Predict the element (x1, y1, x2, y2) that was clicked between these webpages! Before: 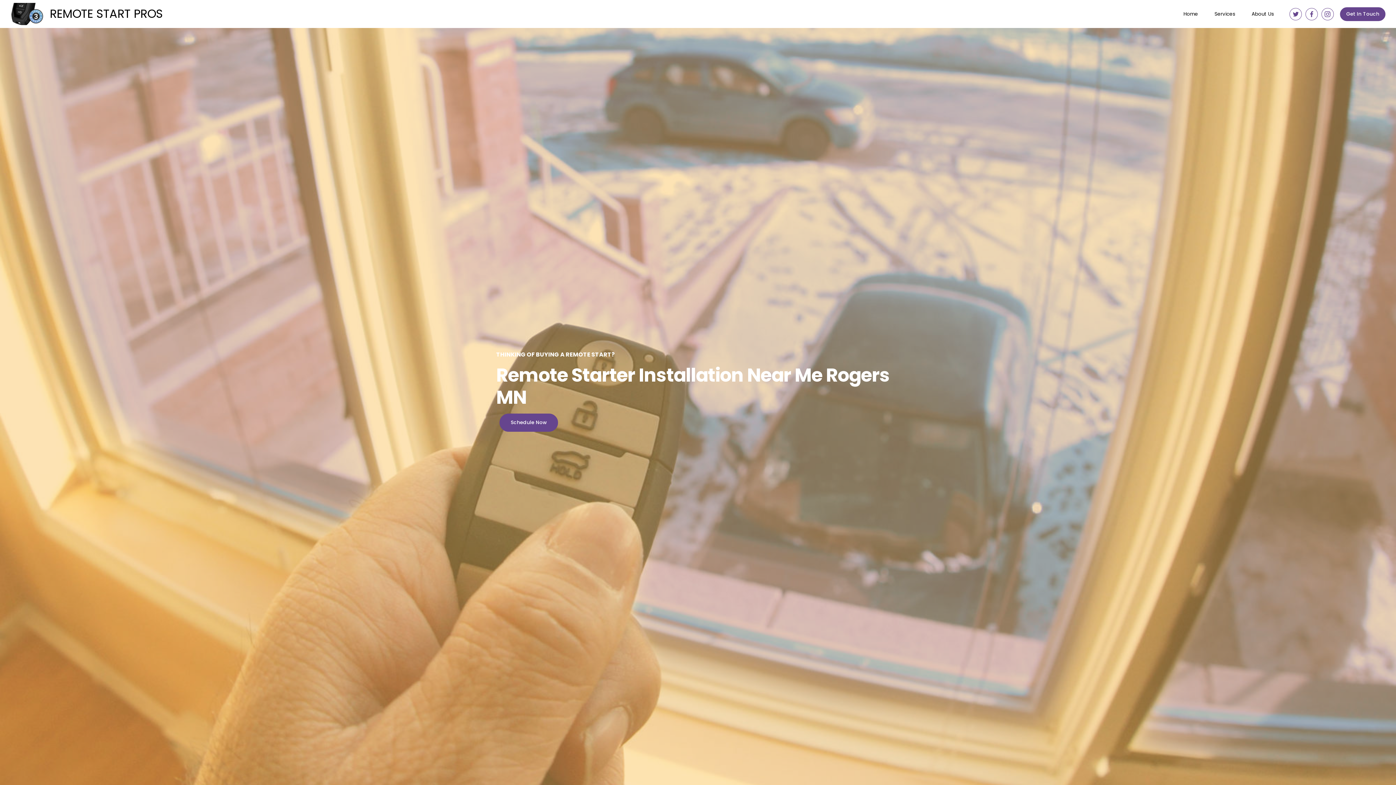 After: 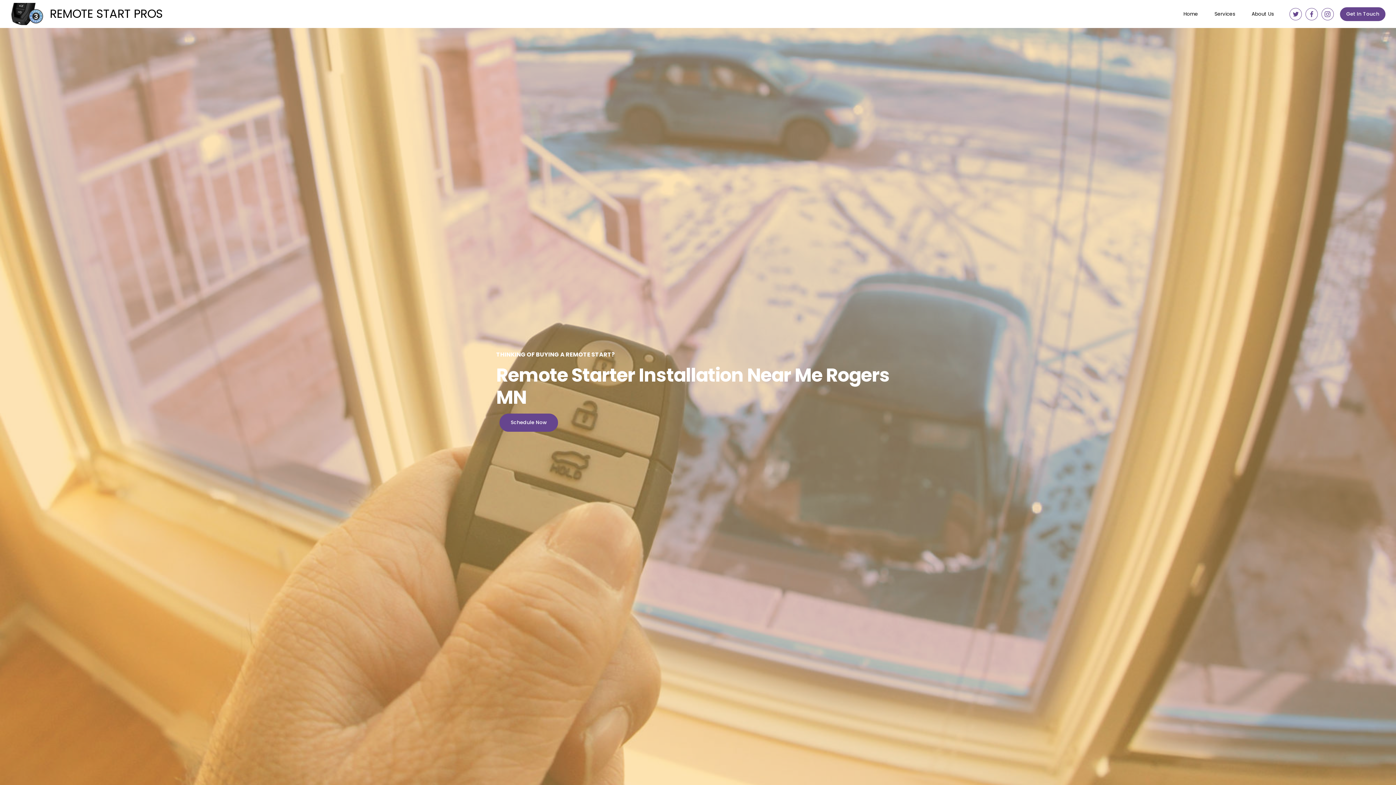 Action: bbox: (1321, 10, 1334, 19)